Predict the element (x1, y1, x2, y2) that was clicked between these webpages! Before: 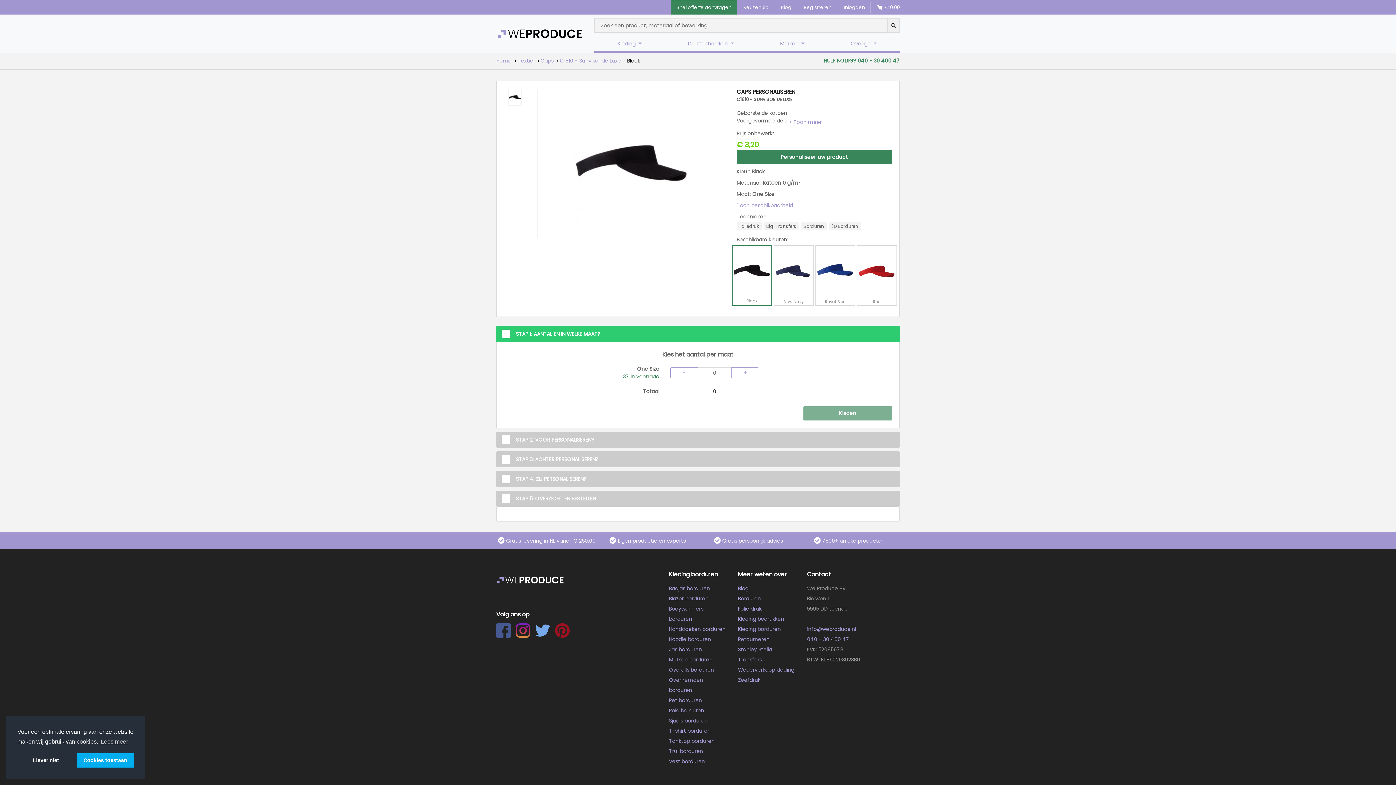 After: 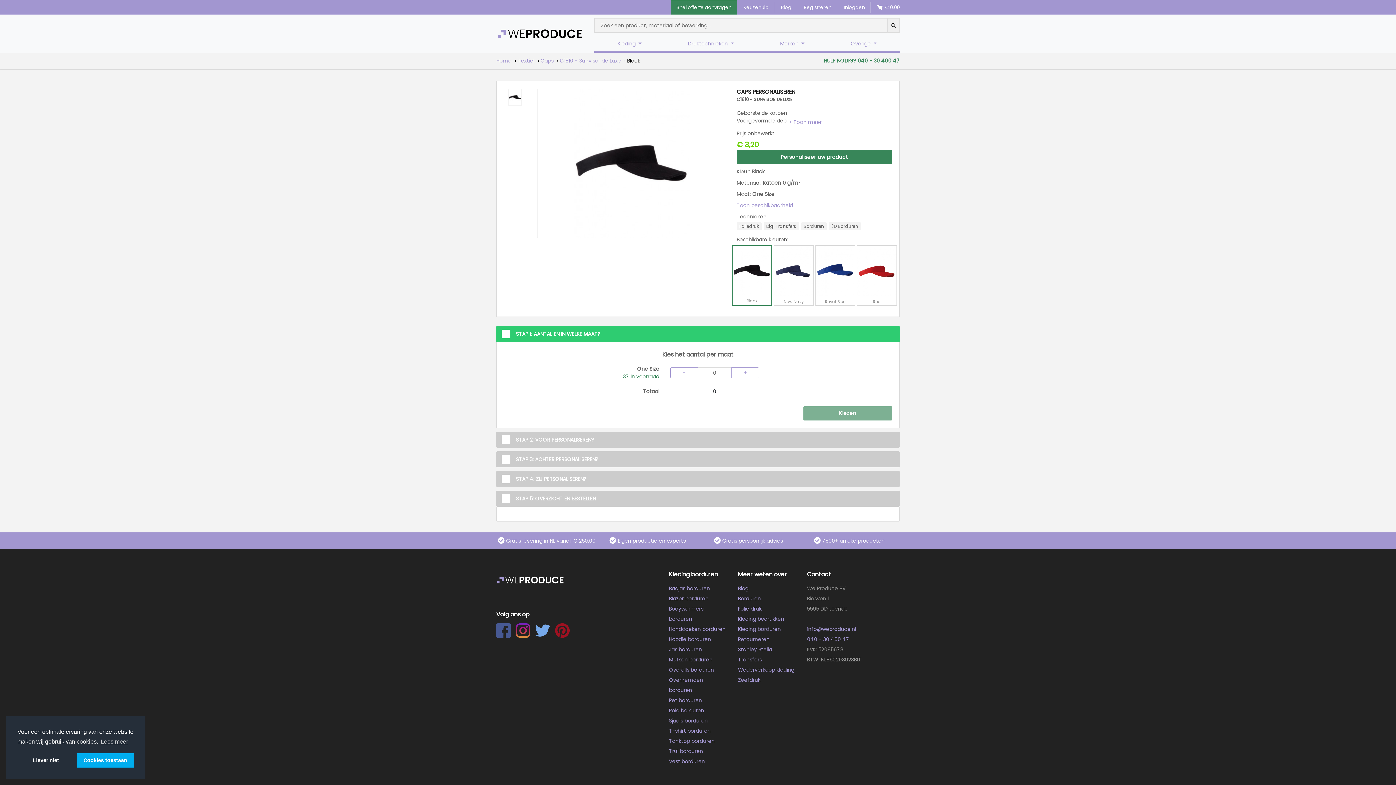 Action: label: 040 - 30 400 47 bbox: (807, 636, 849, 643)